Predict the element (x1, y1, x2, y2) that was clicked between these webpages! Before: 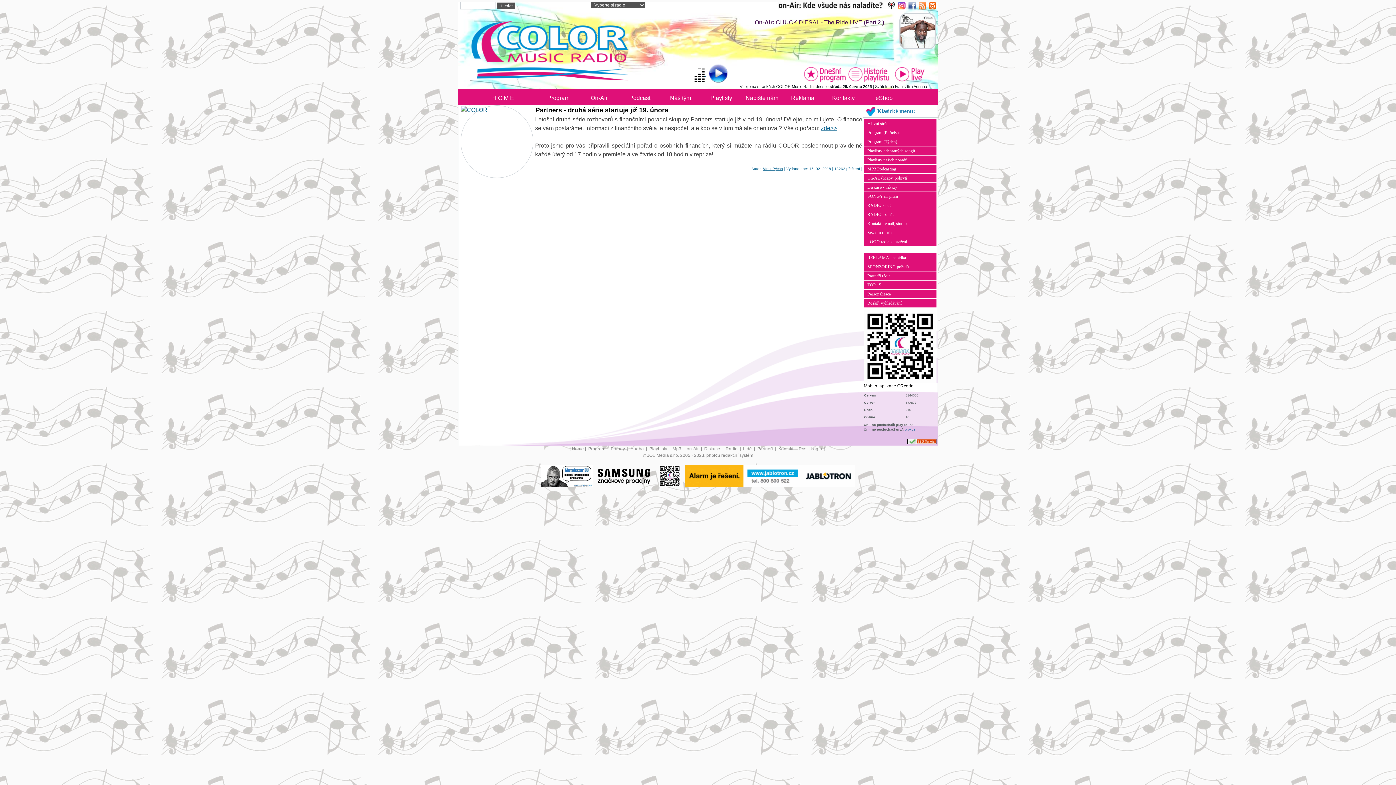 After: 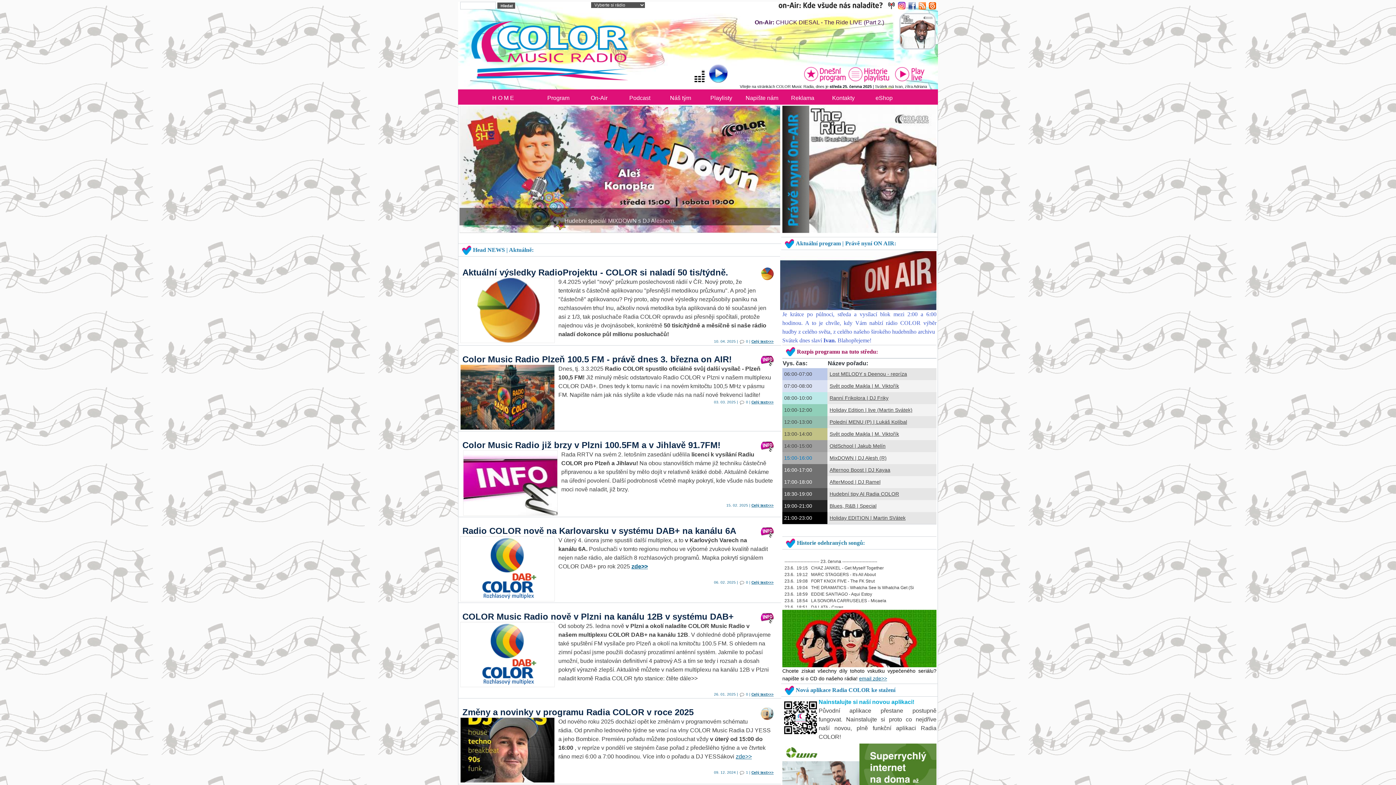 Action: label: Home bbox: (572, 446, 584, 451)